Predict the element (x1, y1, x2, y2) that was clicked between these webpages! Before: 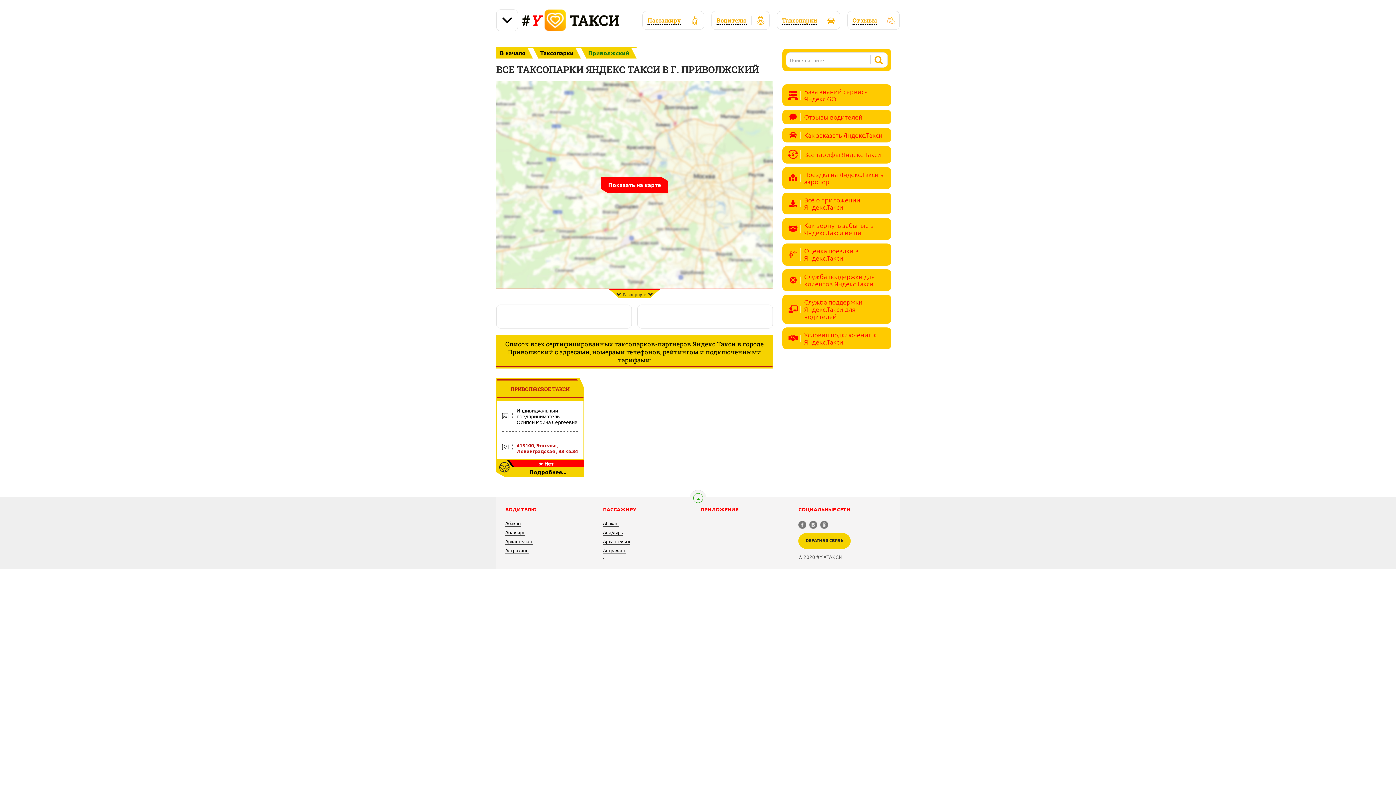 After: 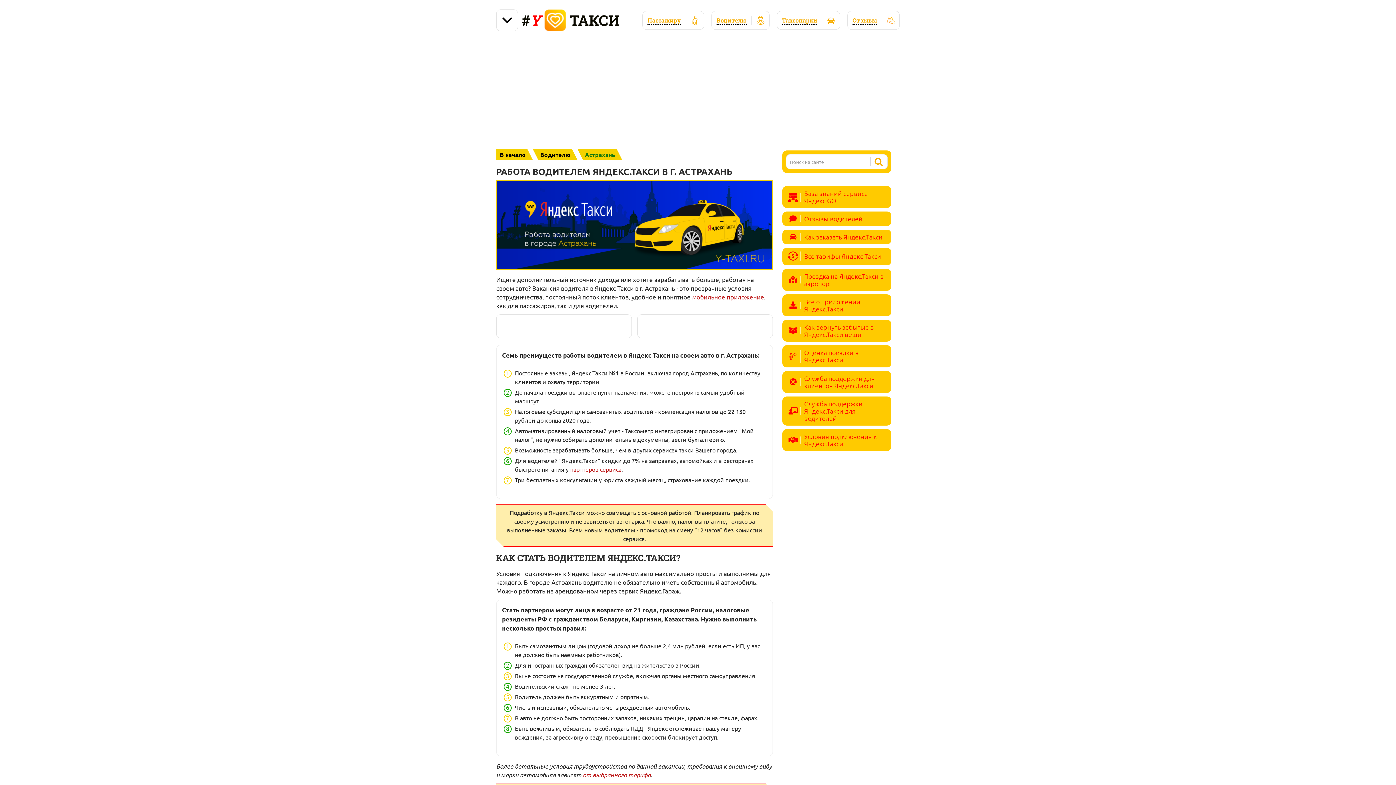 Action: bbox: (505, 549, 528, 554) label: Астрахань